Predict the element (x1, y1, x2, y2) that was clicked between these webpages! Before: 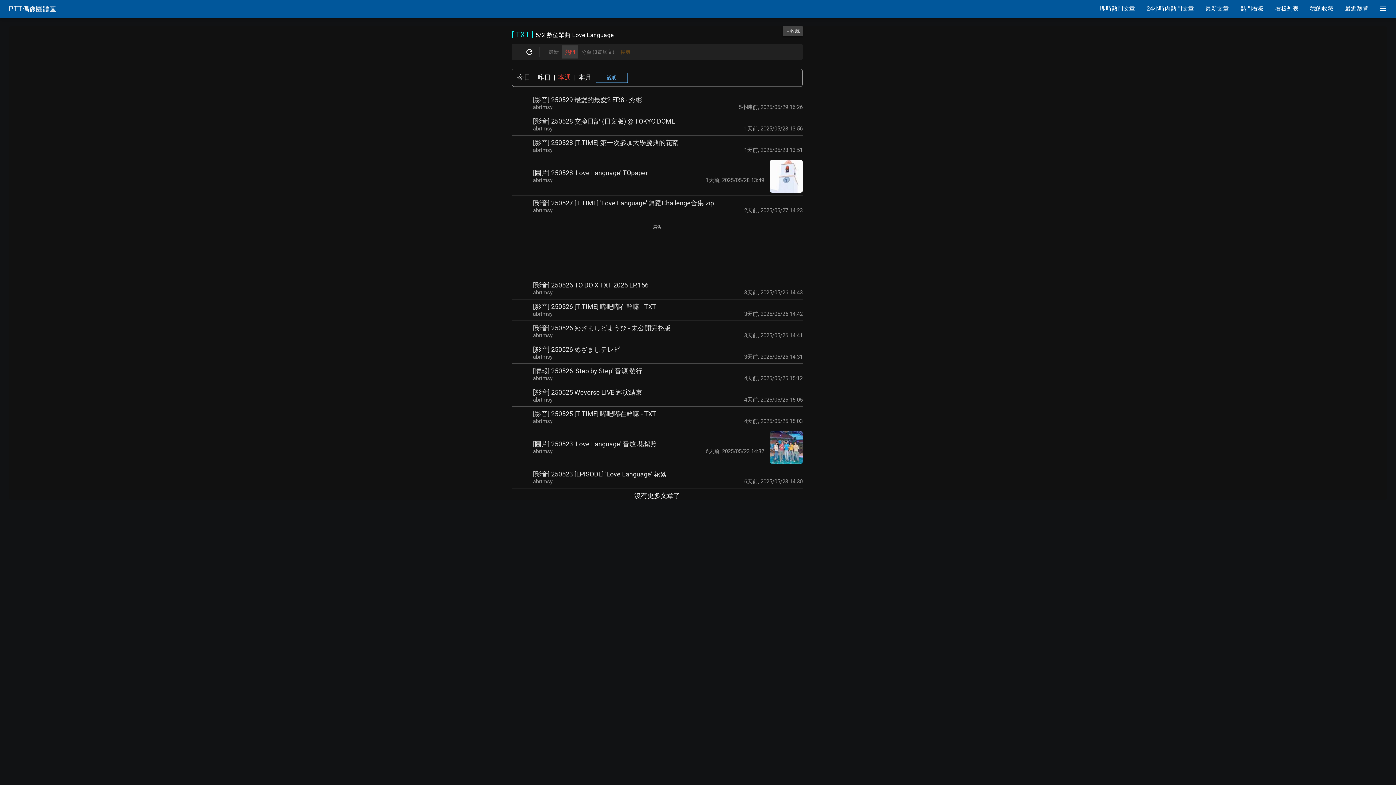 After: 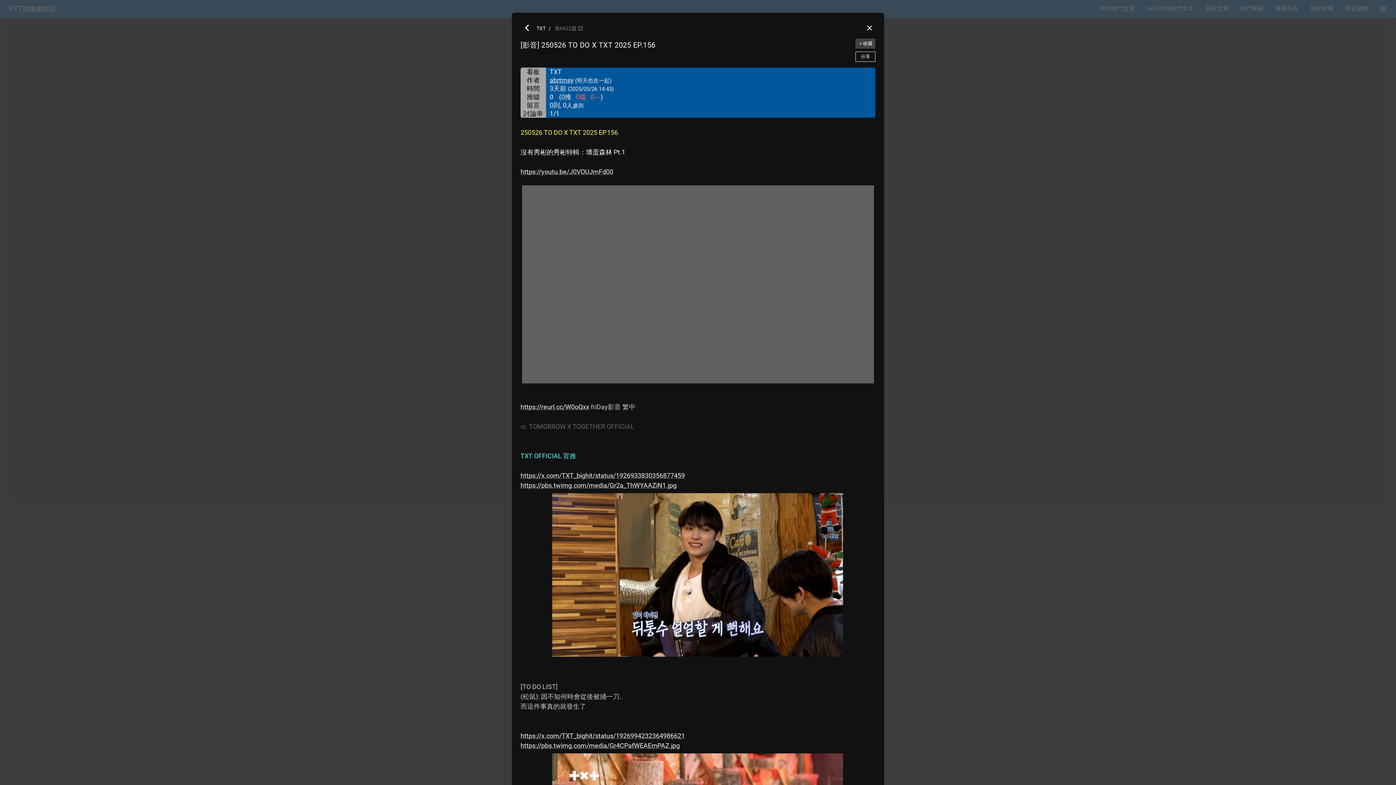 Action: bbox: (533, 281, 648, 289) label: [影音] 250526 TO DO X TXT 2025 EP.156